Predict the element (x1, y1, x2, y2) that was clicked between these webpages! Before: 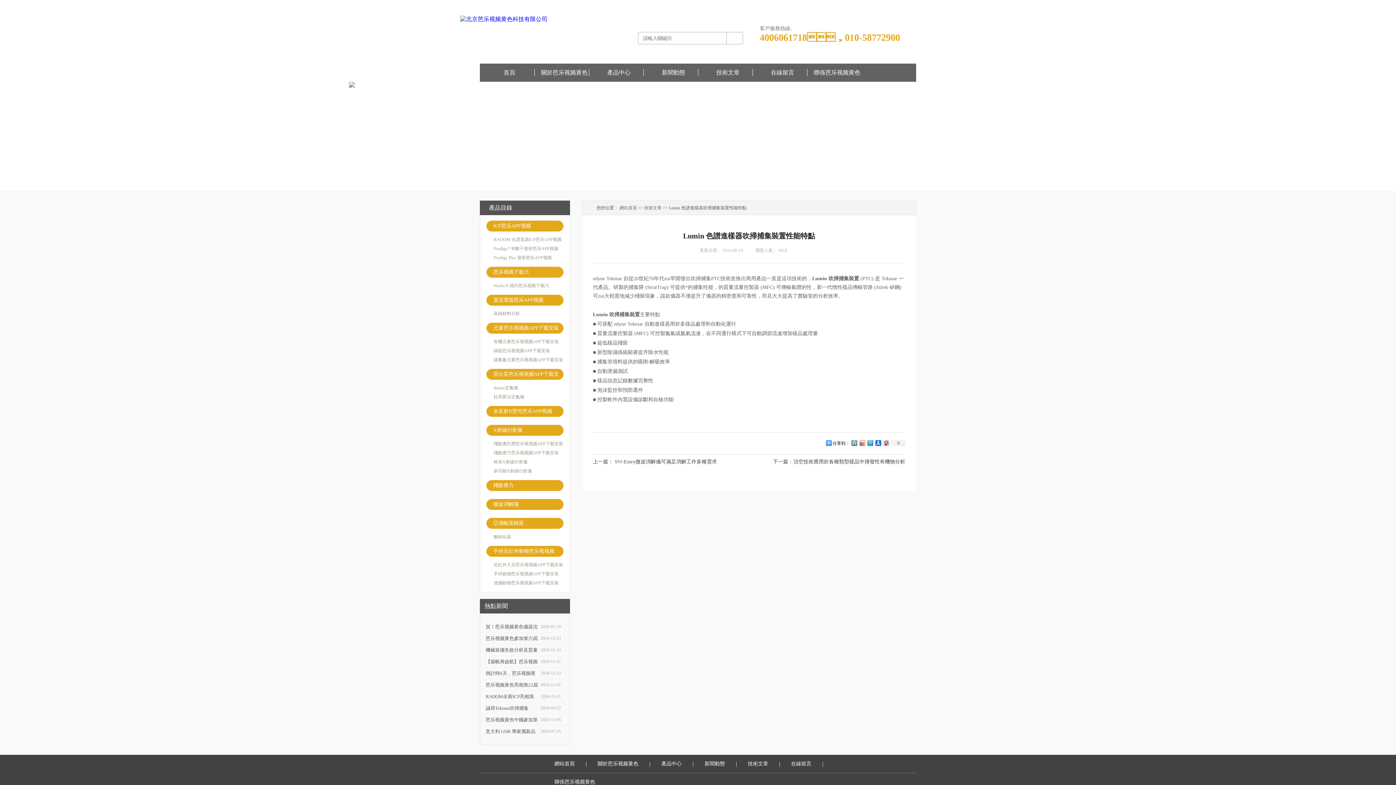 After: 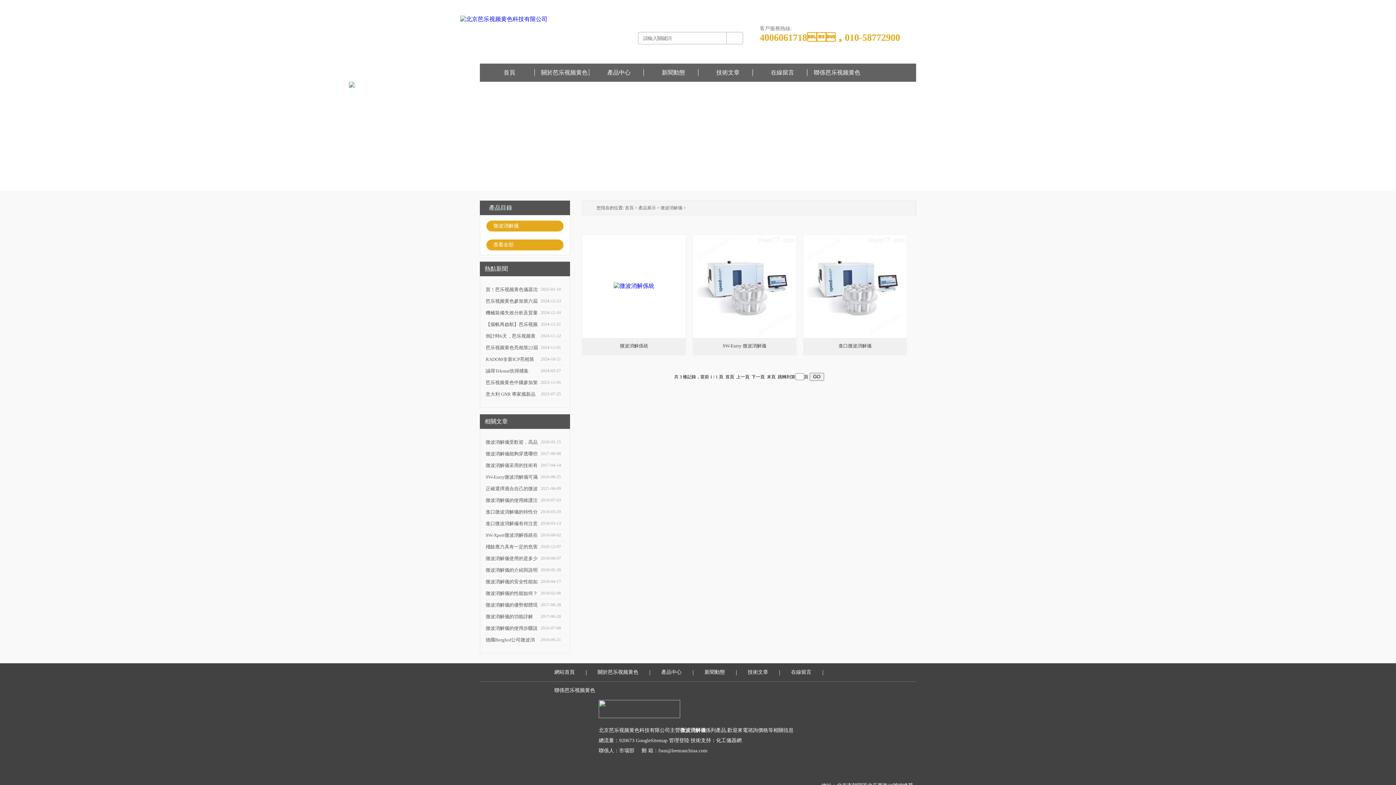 Action: label: 微波消解儀 bbox: (486, 499, 563, 510)